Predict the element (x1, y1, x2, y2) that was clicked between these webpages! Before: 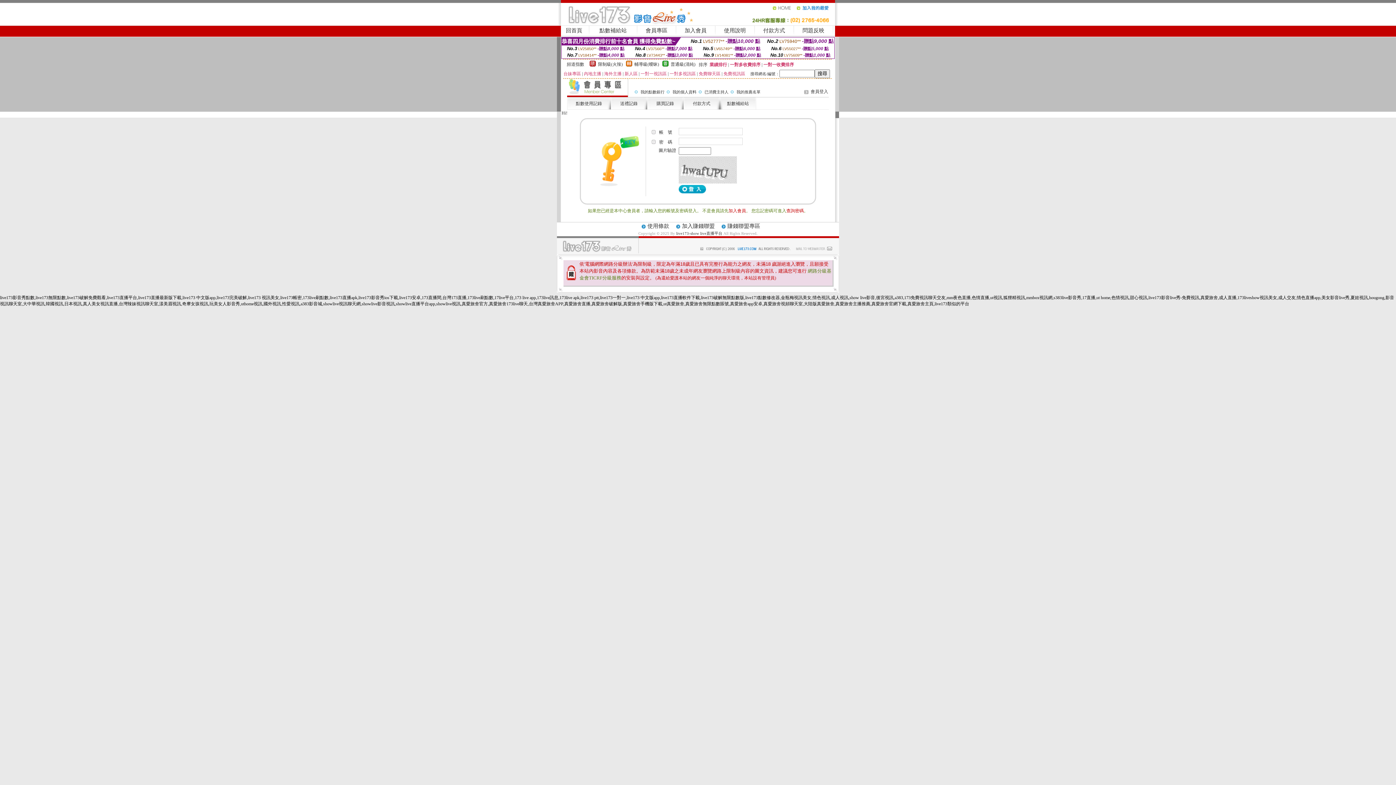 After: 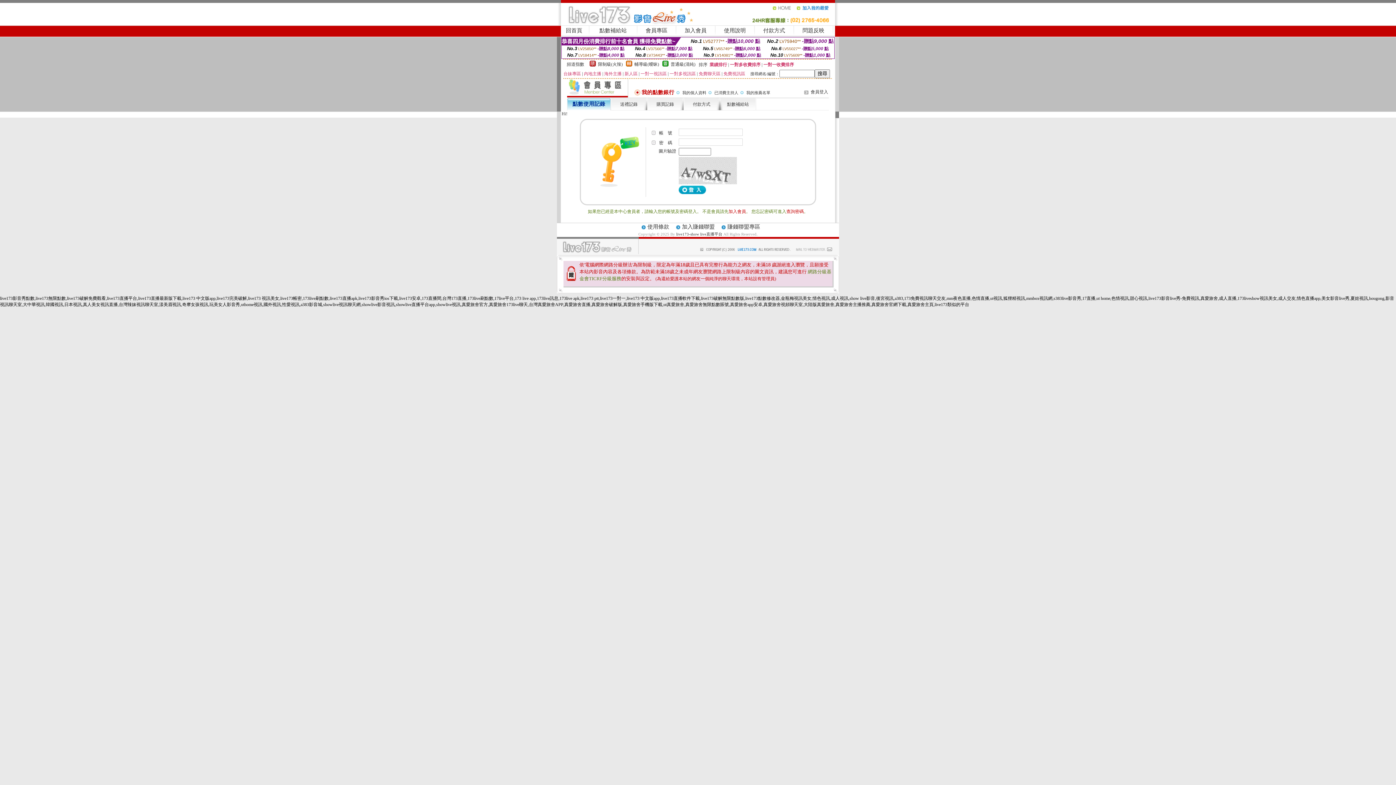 Action: label: 點數使用記錄 bbox: (576, 101, 602, 106)